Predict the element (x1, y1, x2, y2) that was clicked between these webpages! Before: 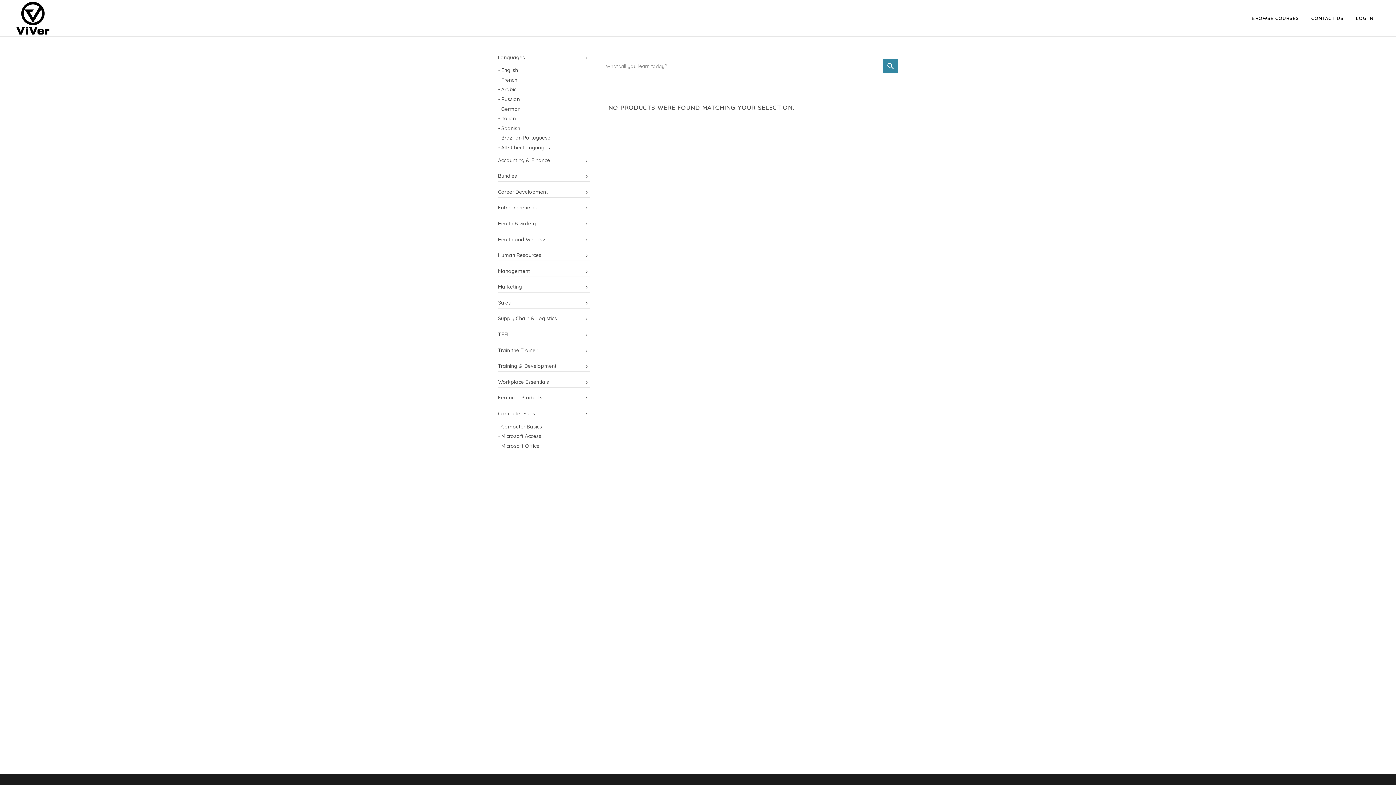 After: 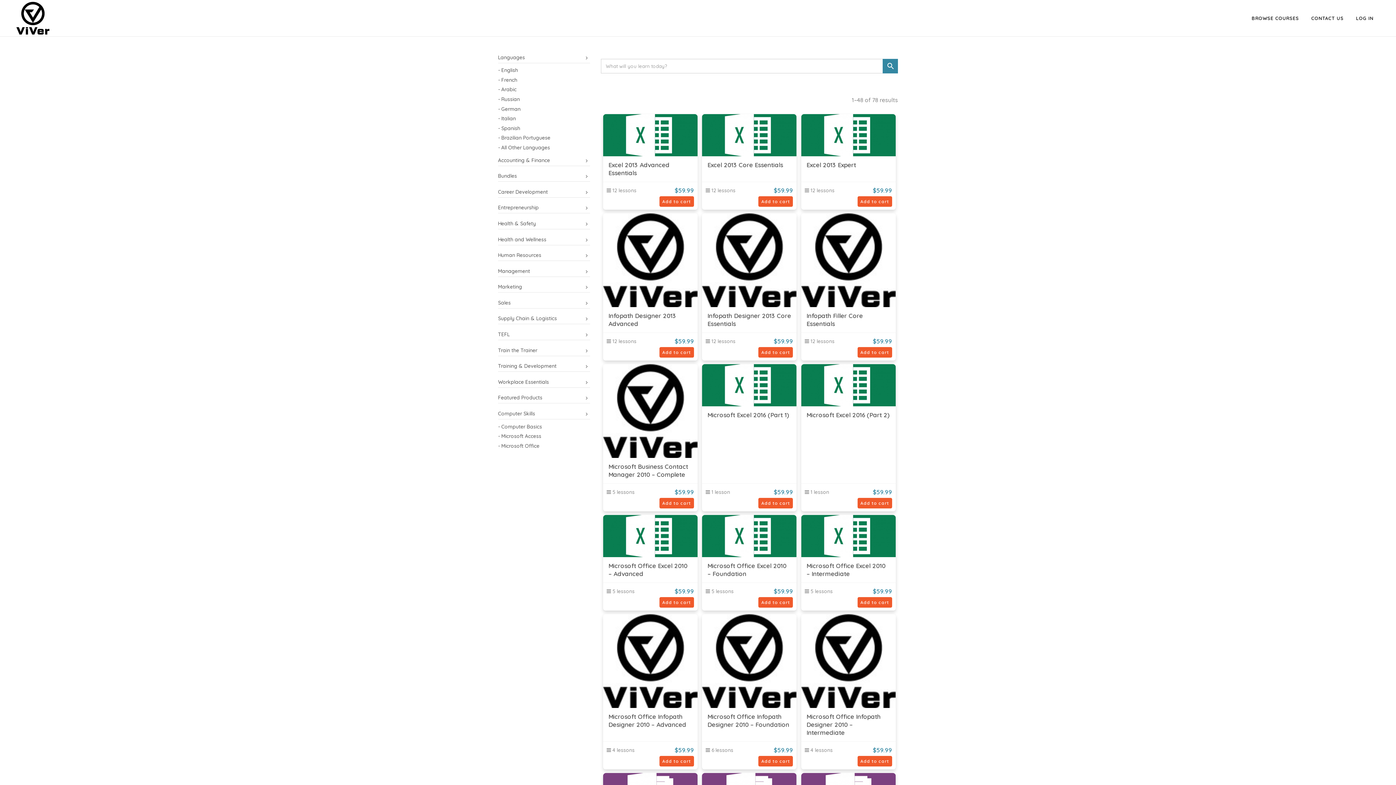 Action: label: - Microsoft Office bbox: (498, 442, 539, 449)